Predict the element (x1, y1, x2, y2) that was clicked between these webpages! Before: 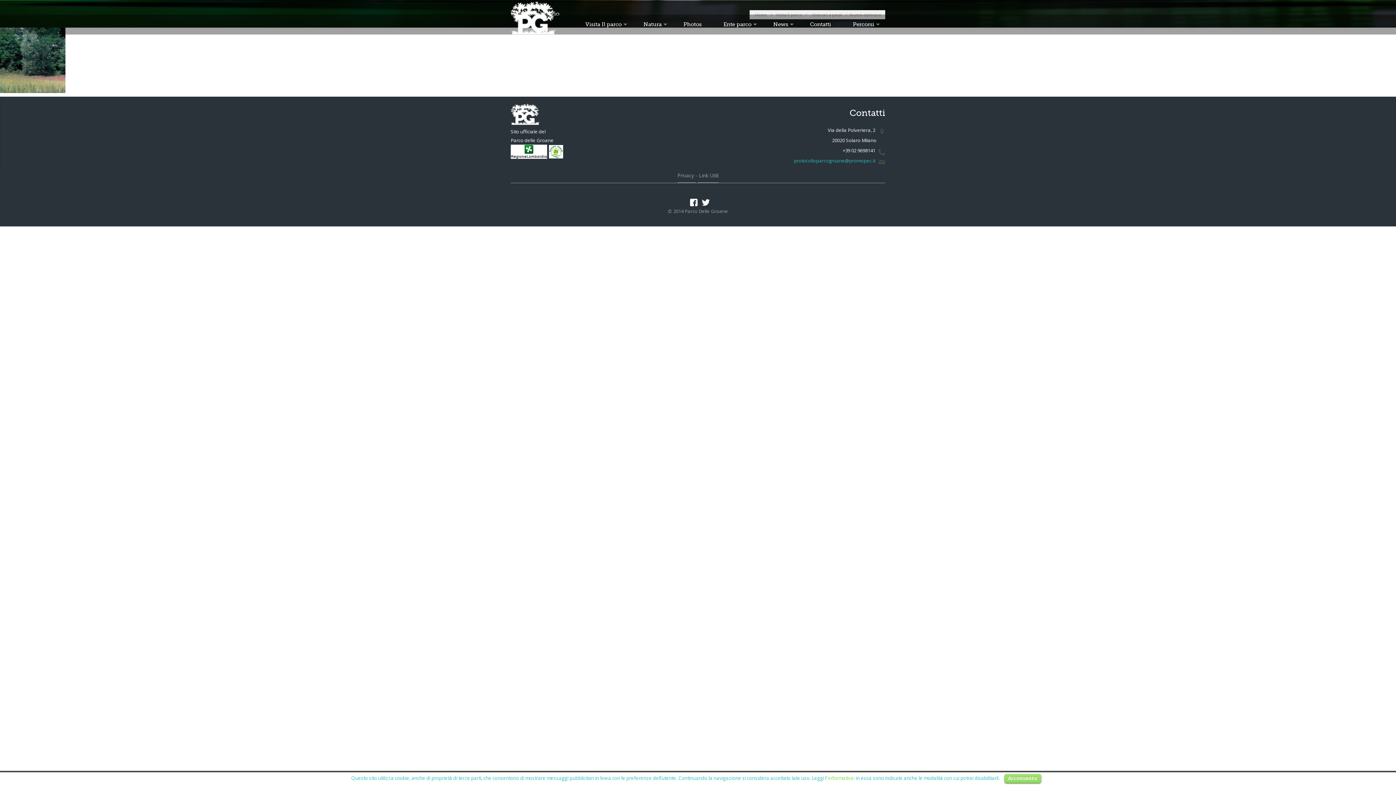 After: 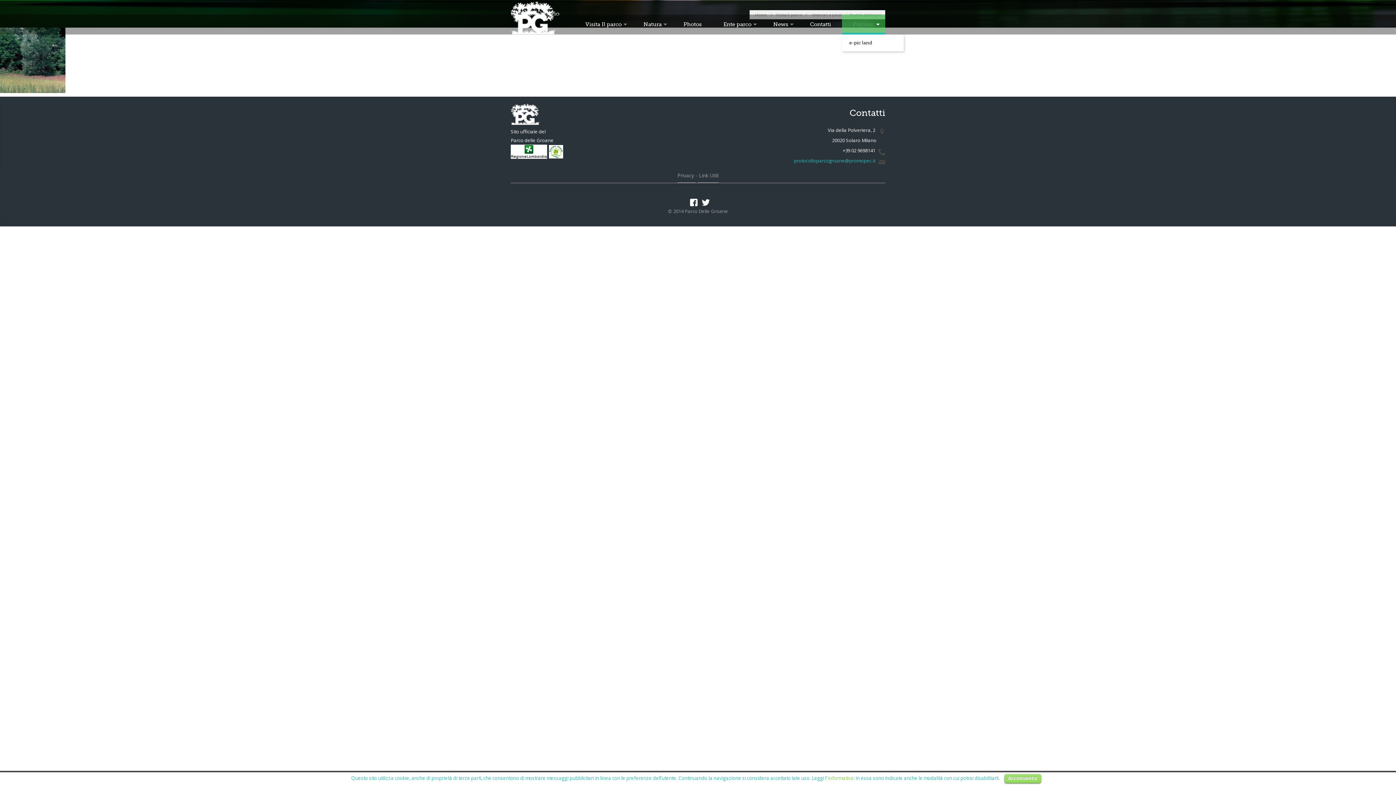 Action: bbox: (842, 14, 885, 34) label: Percorsi